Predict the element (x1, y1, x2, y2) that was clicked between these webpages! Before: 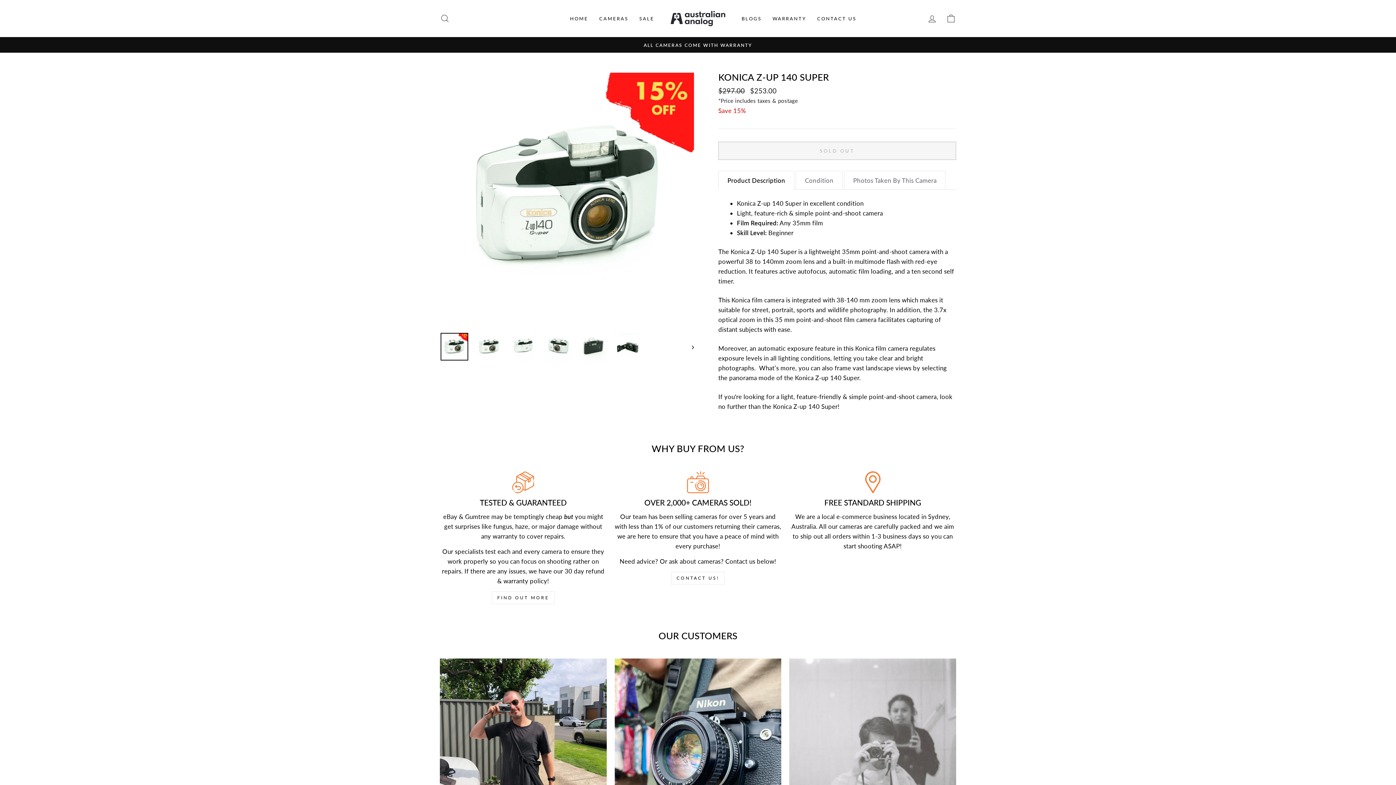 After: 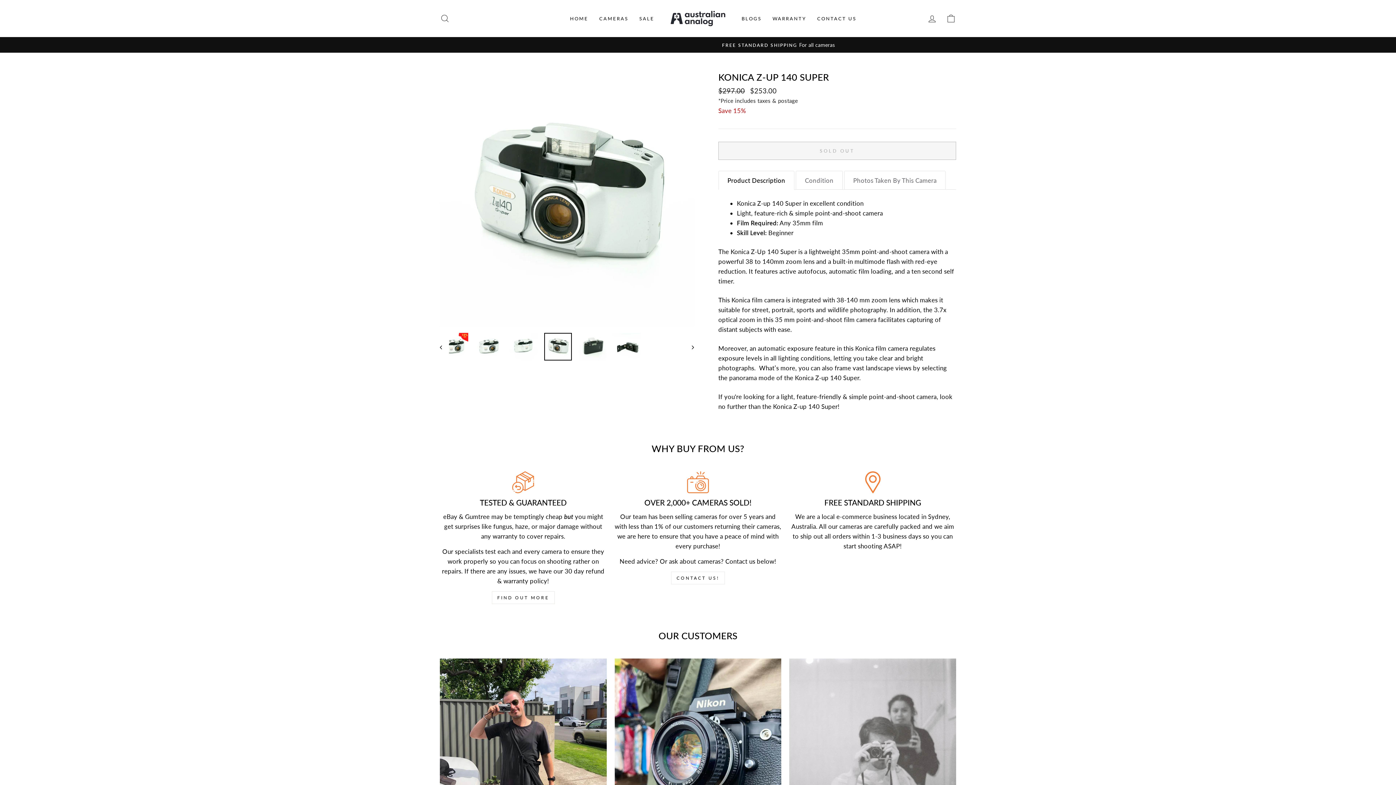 Action: bbox: (544, 333, 572, 360)